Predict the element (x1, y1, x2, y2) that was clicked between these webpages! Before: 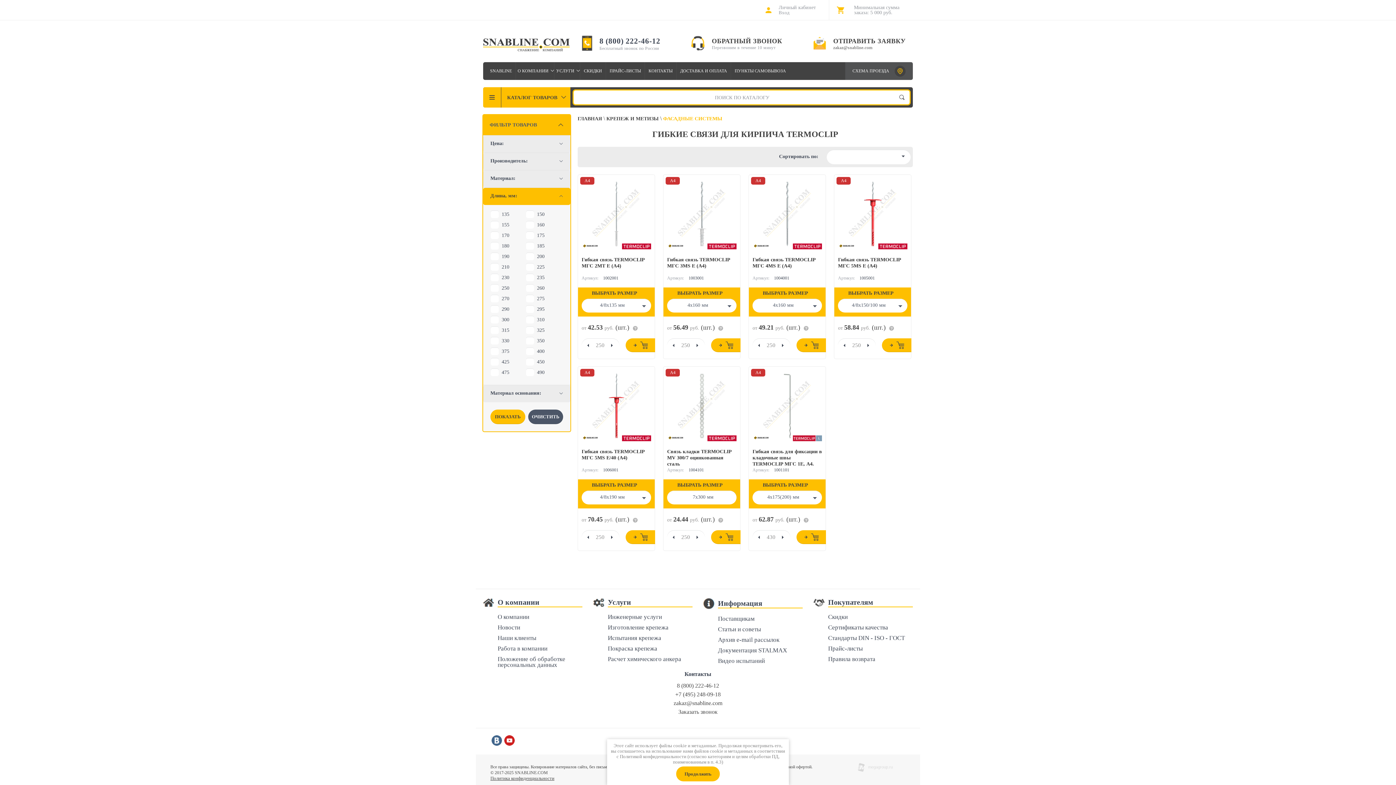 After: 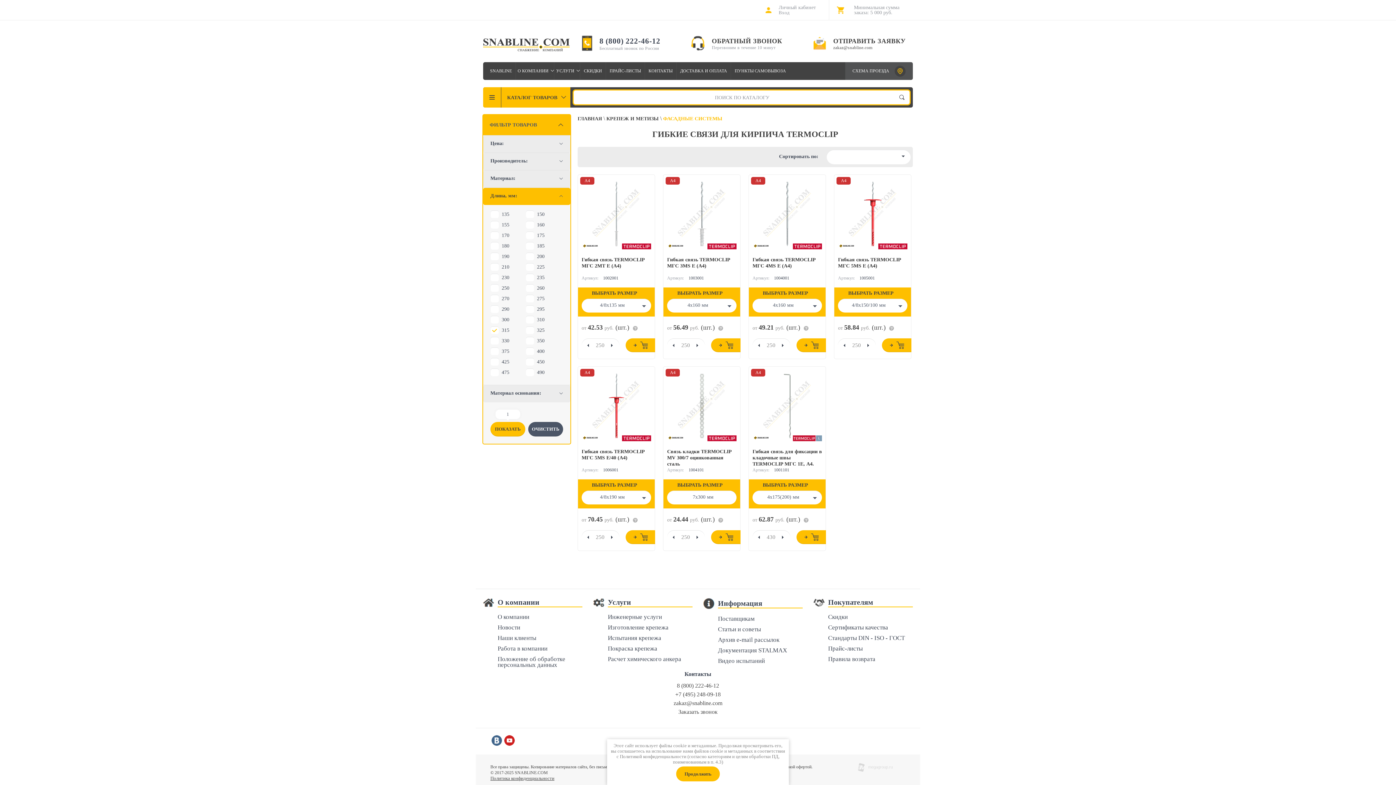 Action: label:  
315 bbox: (490, 326, 526, 334)